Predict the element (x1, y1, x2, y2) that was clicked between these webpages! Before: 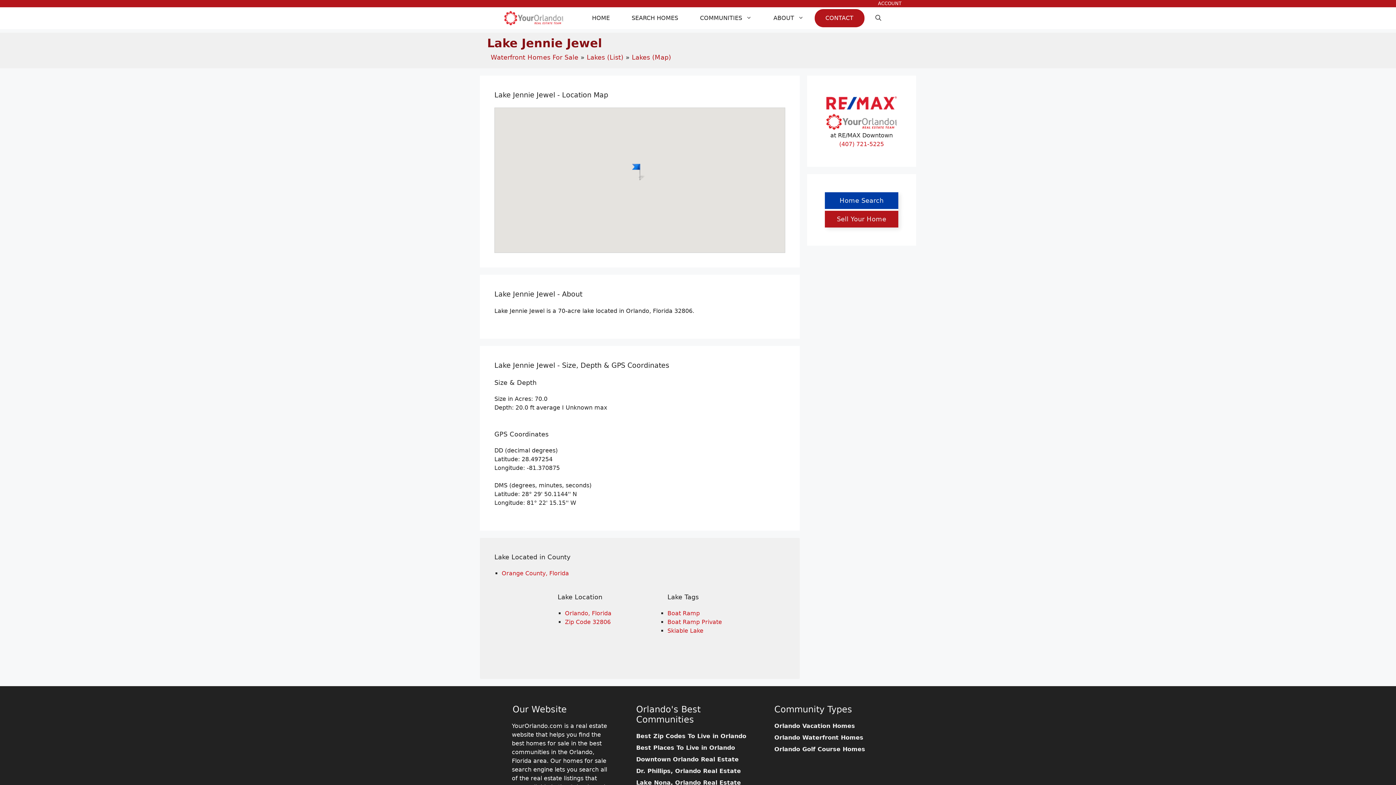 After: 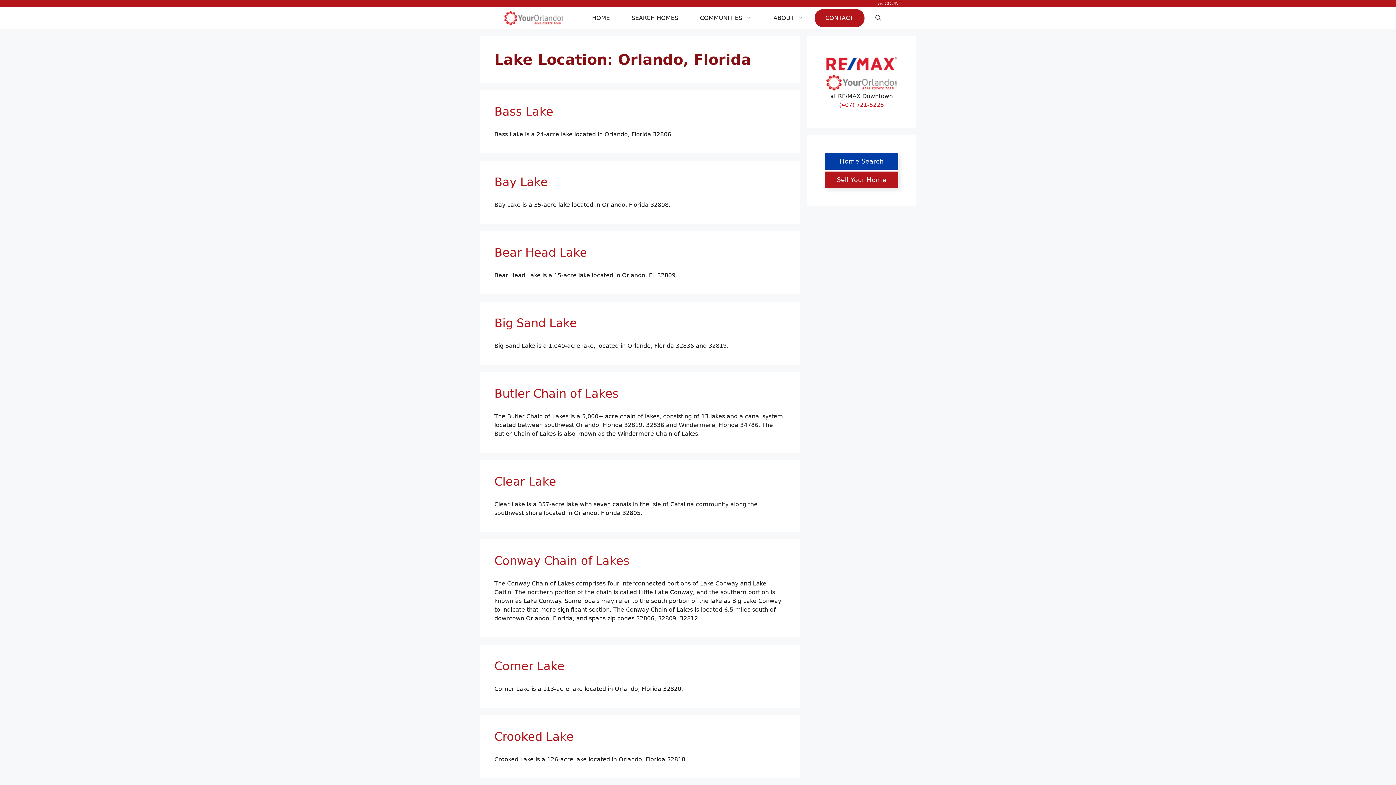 Action: bbox: (565, 610, 611, 617) label: Orlando, Florida